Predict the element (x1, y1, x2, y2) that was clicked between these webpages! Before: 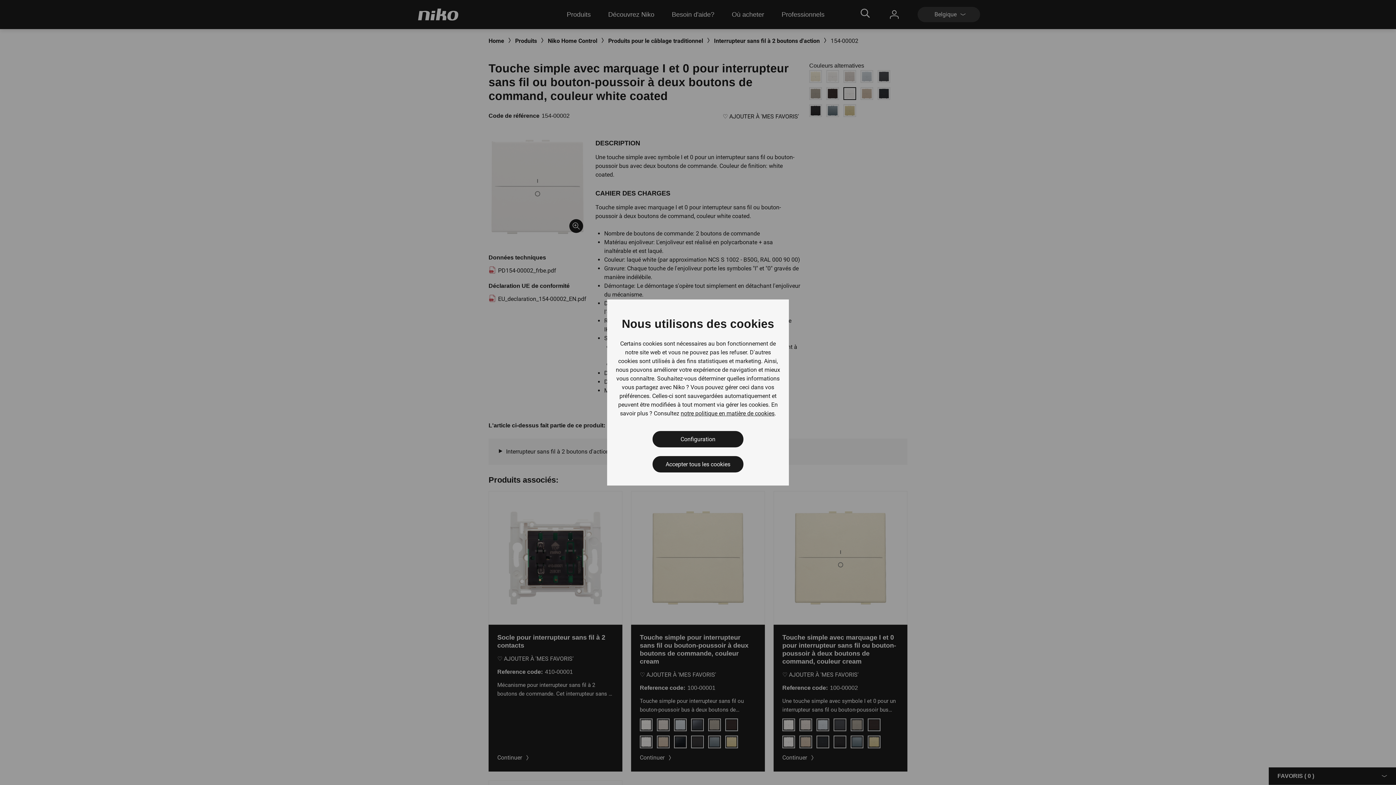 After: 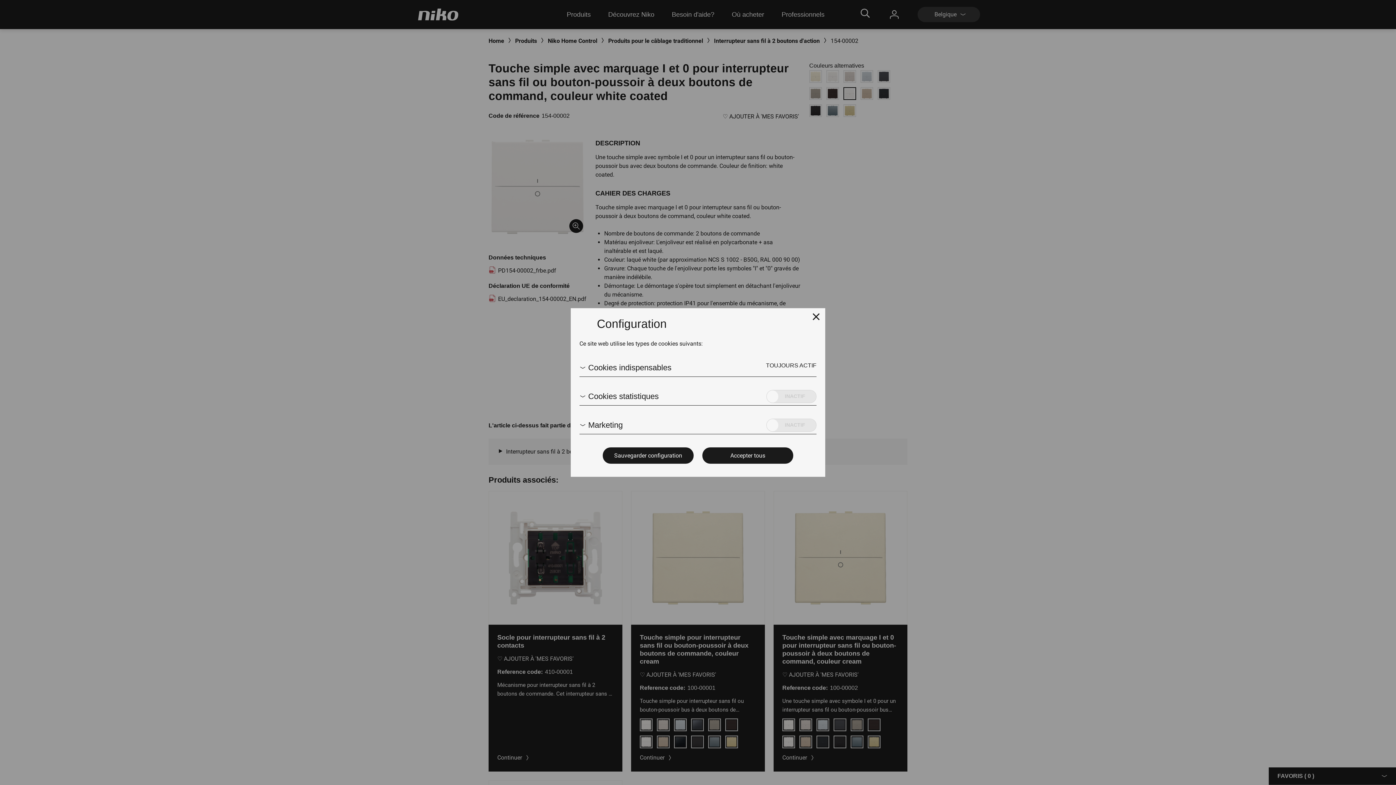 Action: bbox: (652, 431, 743, 447) label: Configuration